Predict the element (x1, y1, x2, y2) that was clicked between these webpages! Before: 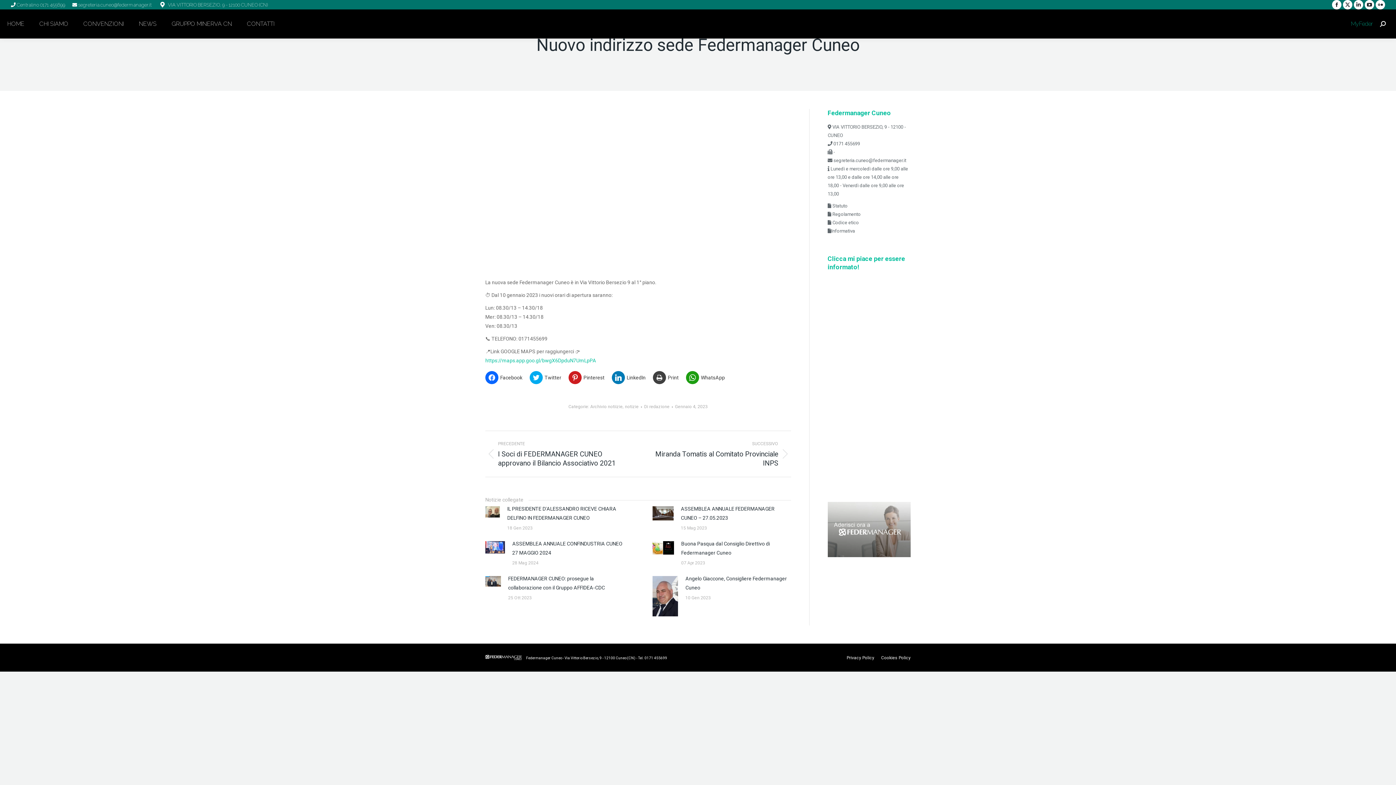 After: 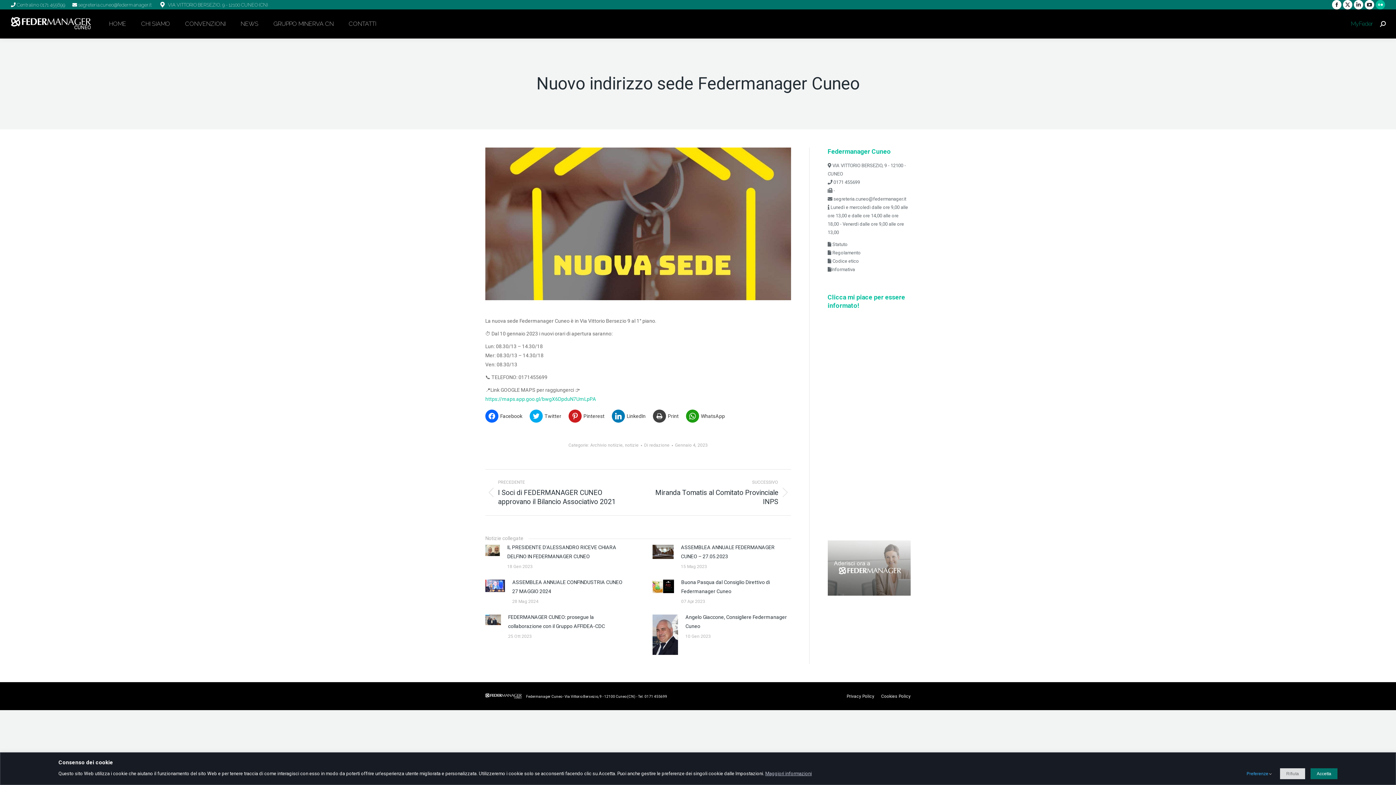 Action: bbox: (1376, 0, 1385, 9) label: Flickr page opens in new window